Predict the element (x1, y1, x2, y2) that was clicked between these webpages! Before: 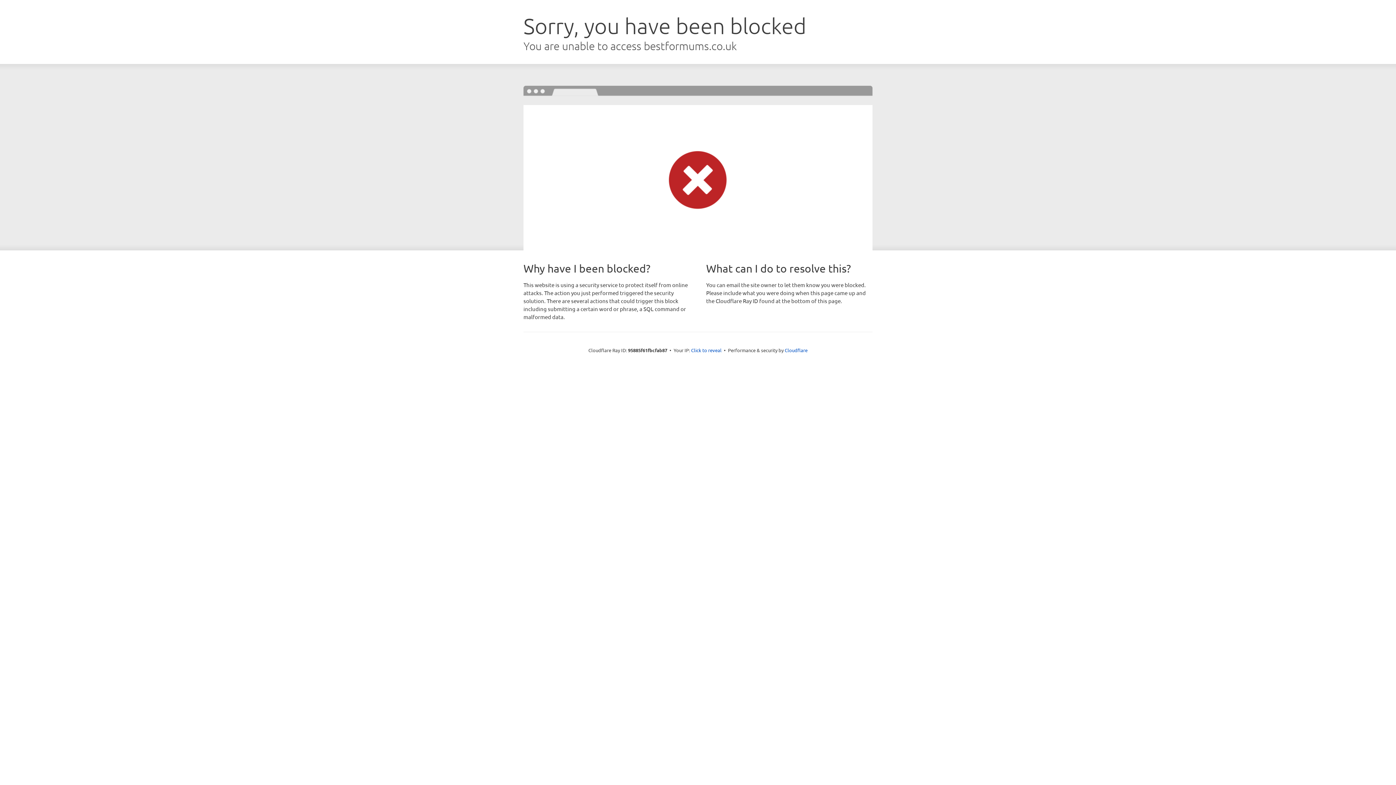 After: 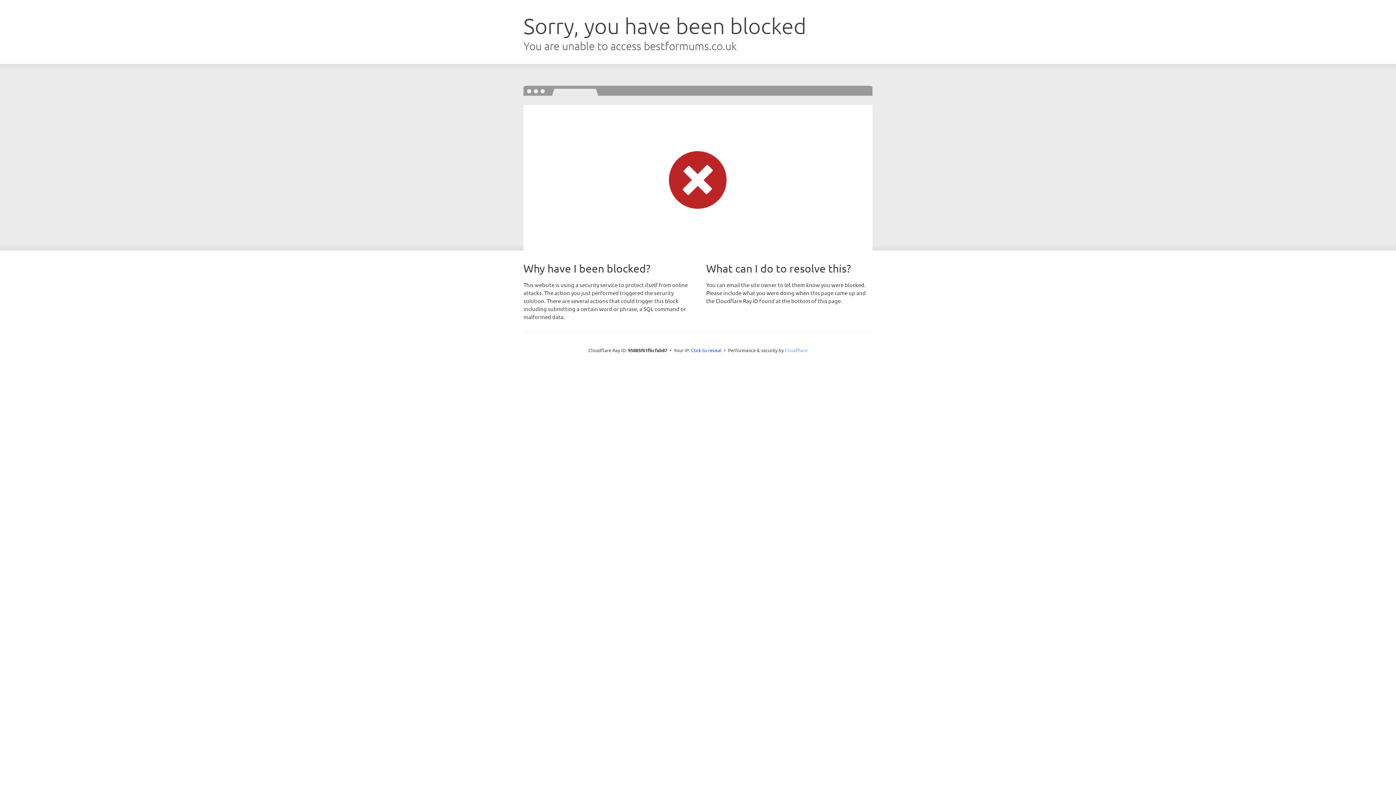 Action: bbox: (784, 347, 807, 353) label: Cloudflare